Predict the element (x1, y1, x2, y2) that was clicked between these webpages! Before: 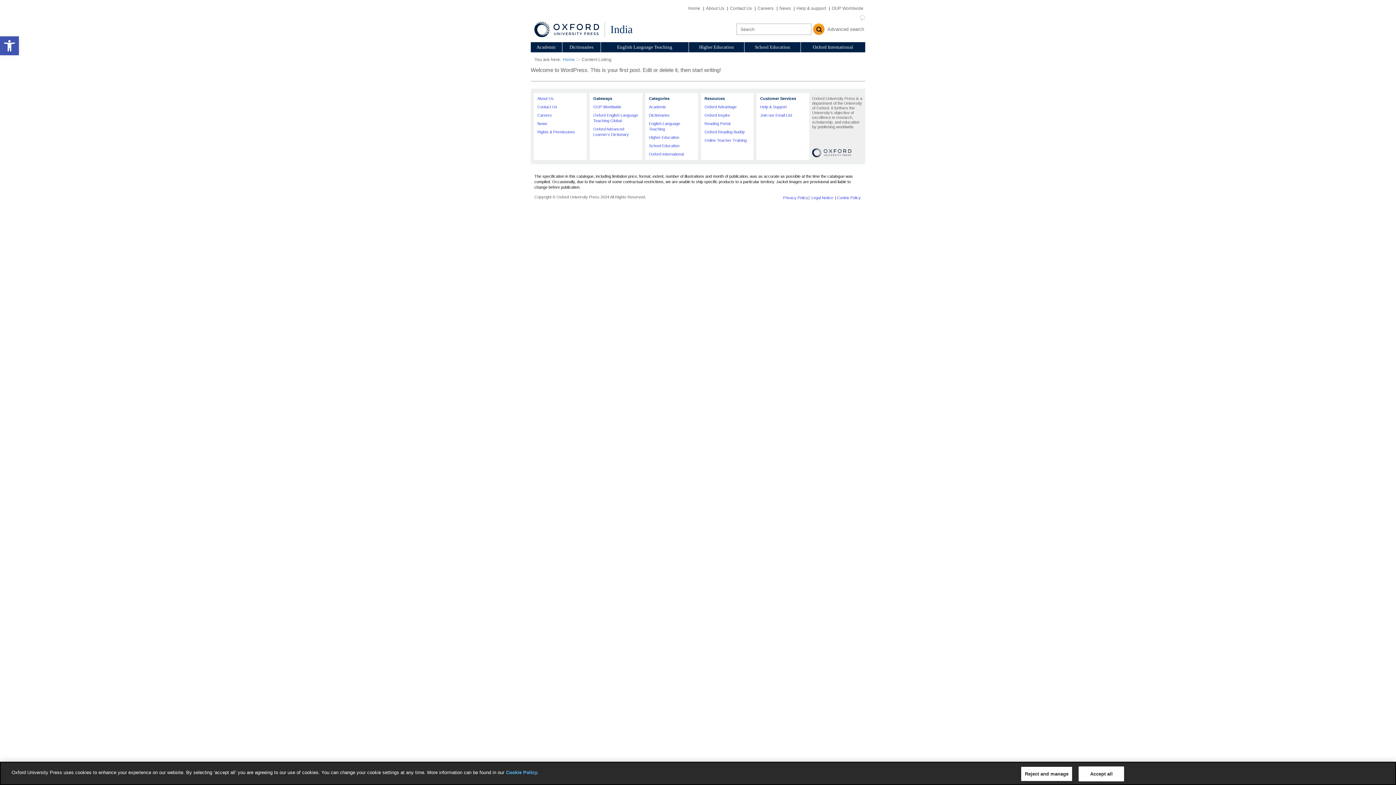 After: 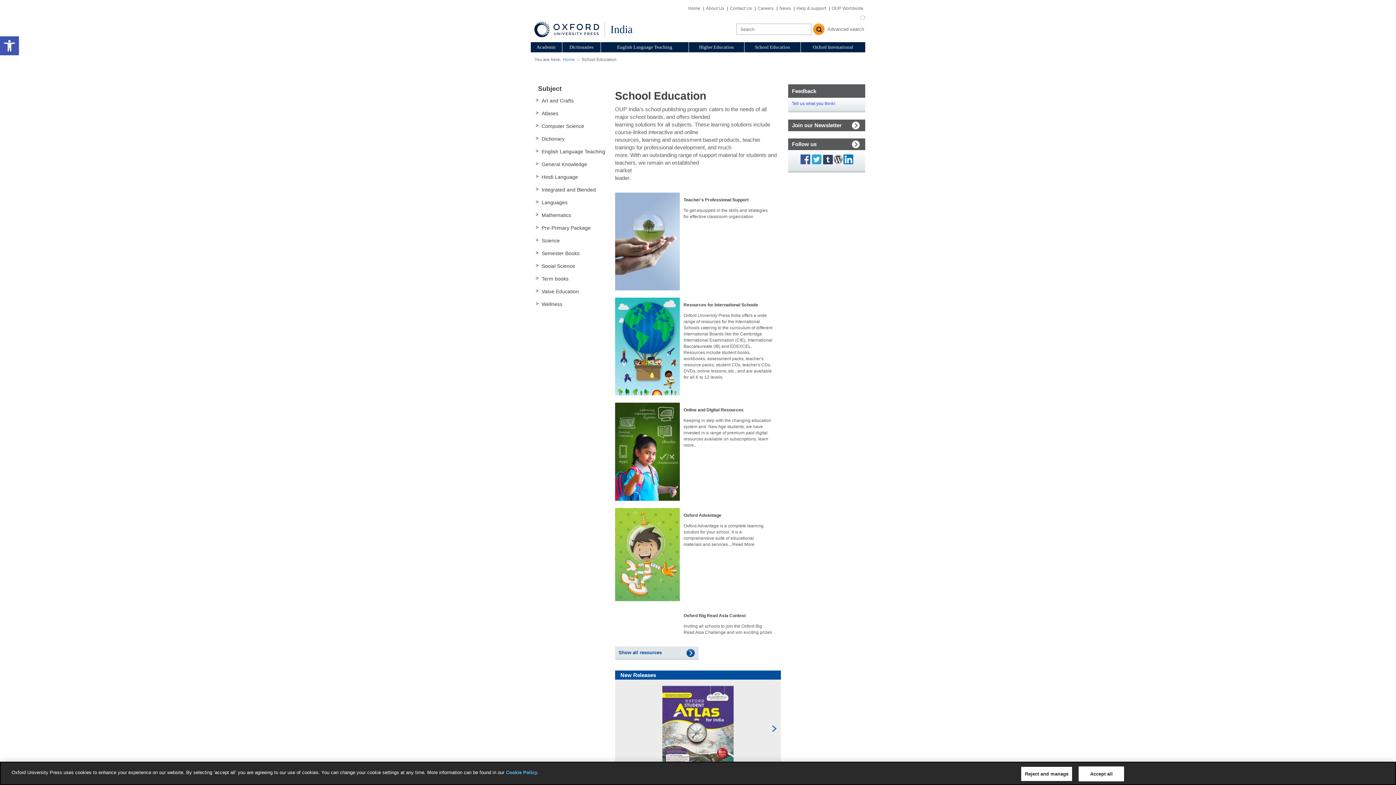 Action: label: School Education bbox: (744, 42, 800, 52)